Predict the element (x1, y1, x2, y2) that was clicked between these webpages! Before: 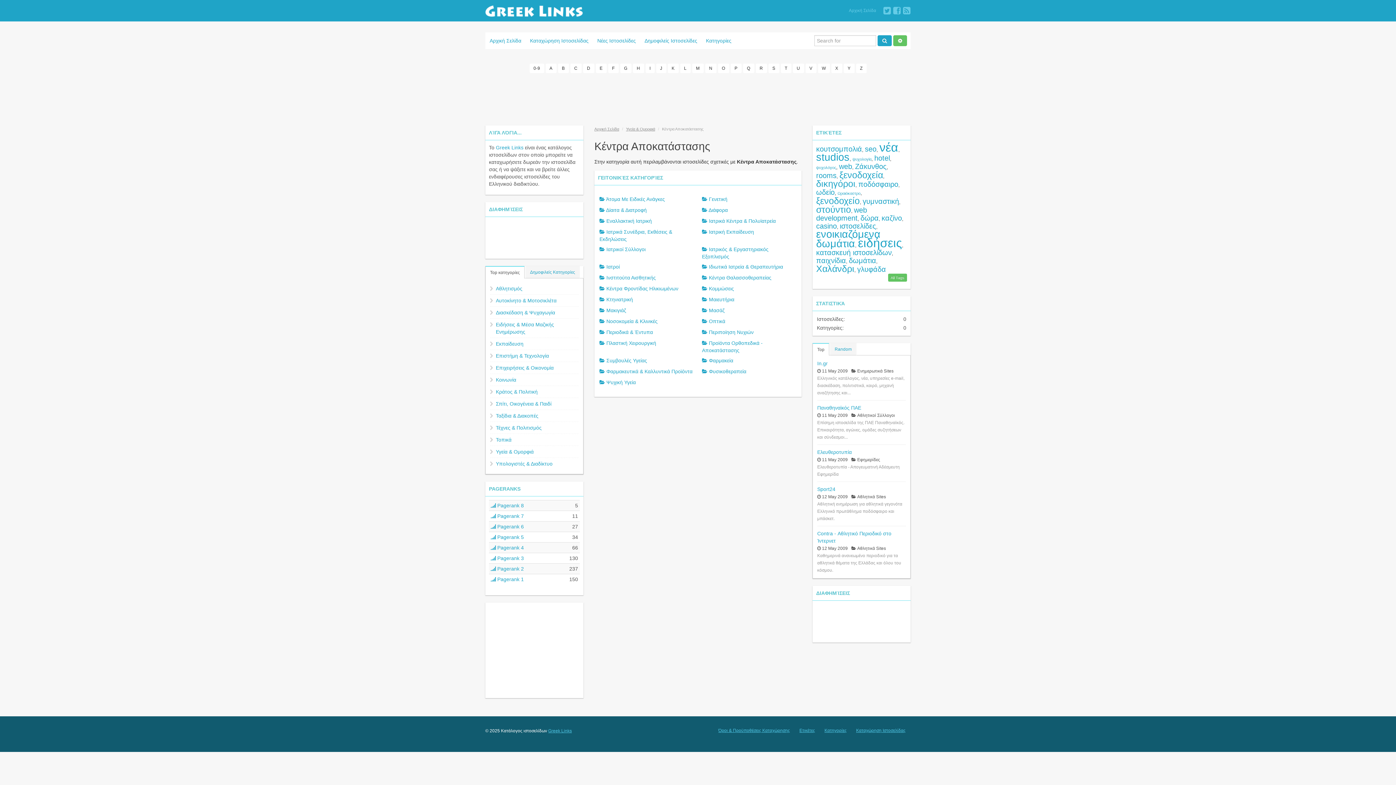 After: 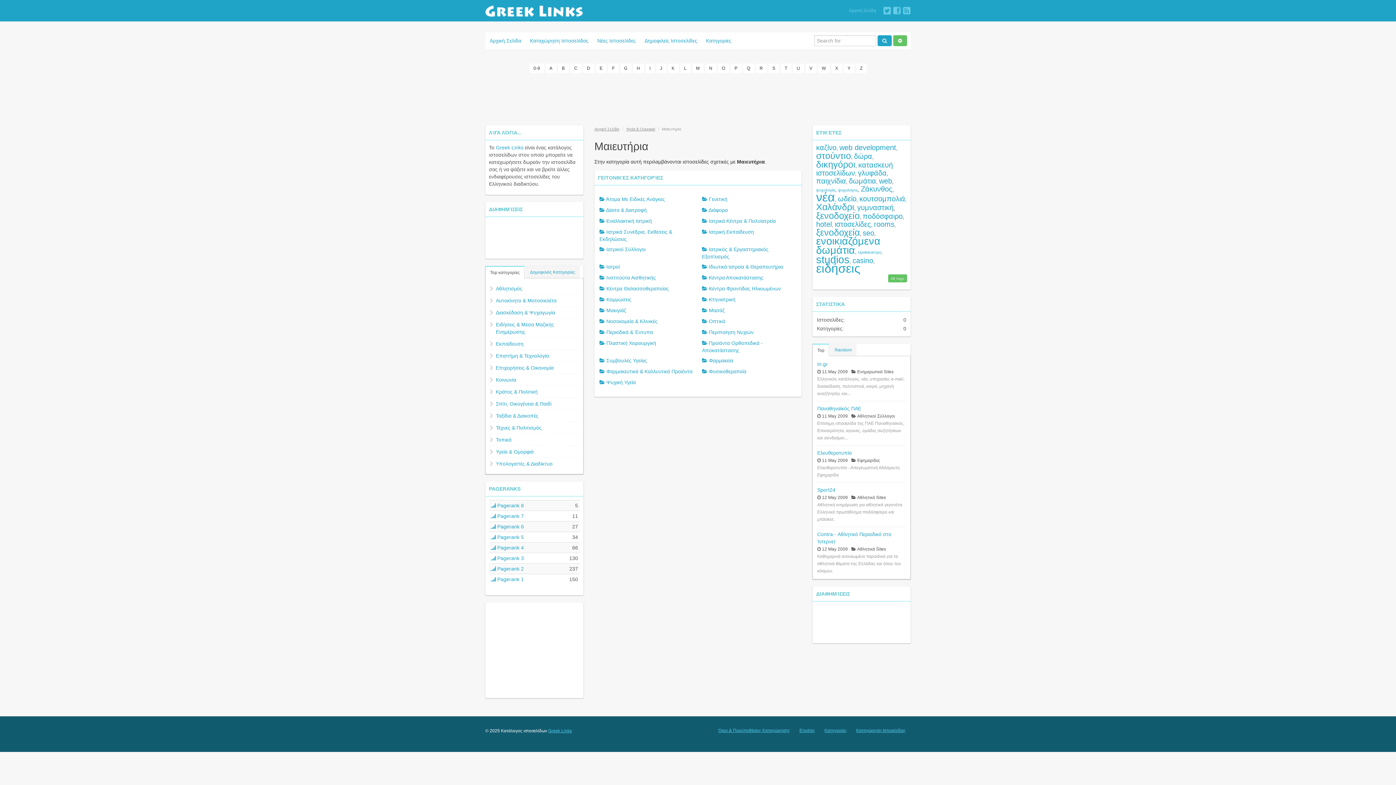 Action: label: Μαιευτήρια bbox: (709, 296, 734, 302)